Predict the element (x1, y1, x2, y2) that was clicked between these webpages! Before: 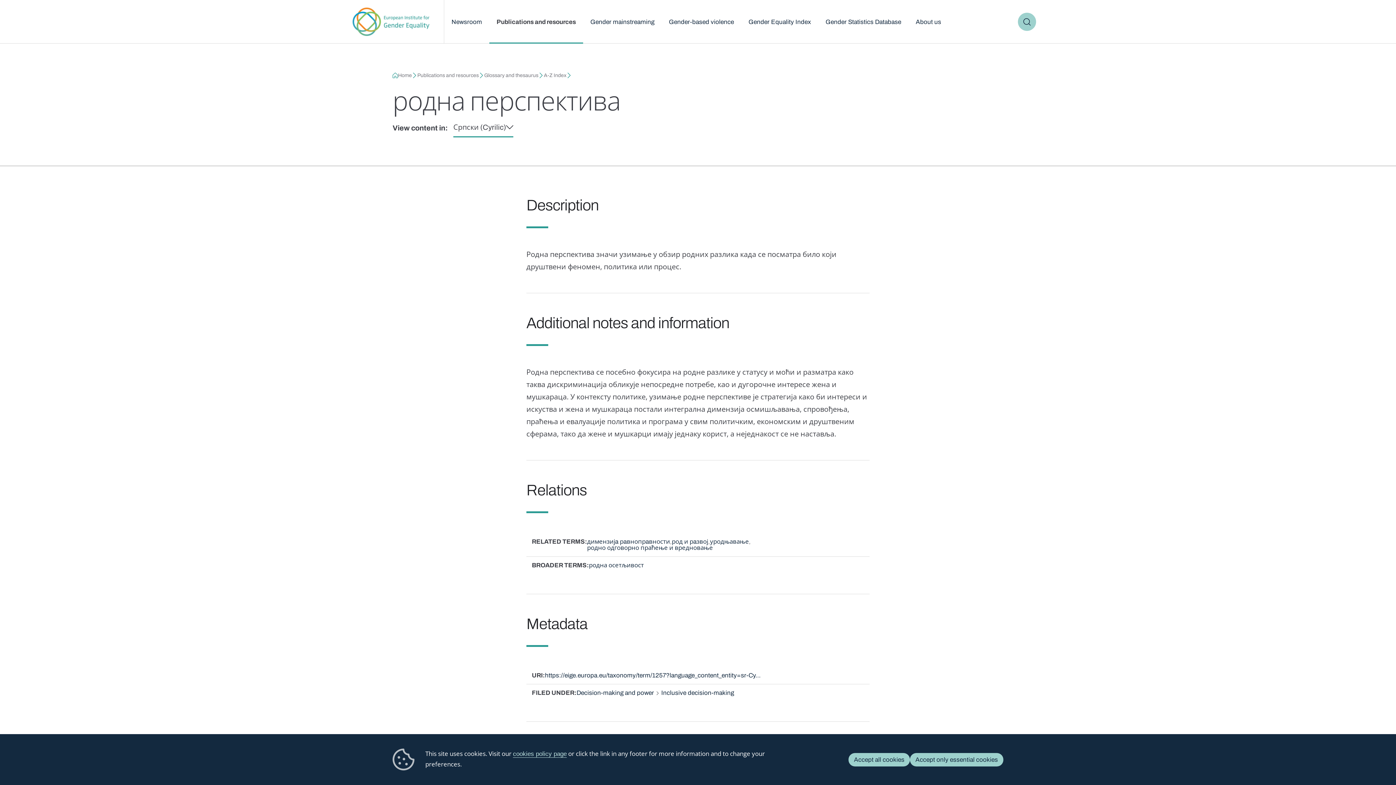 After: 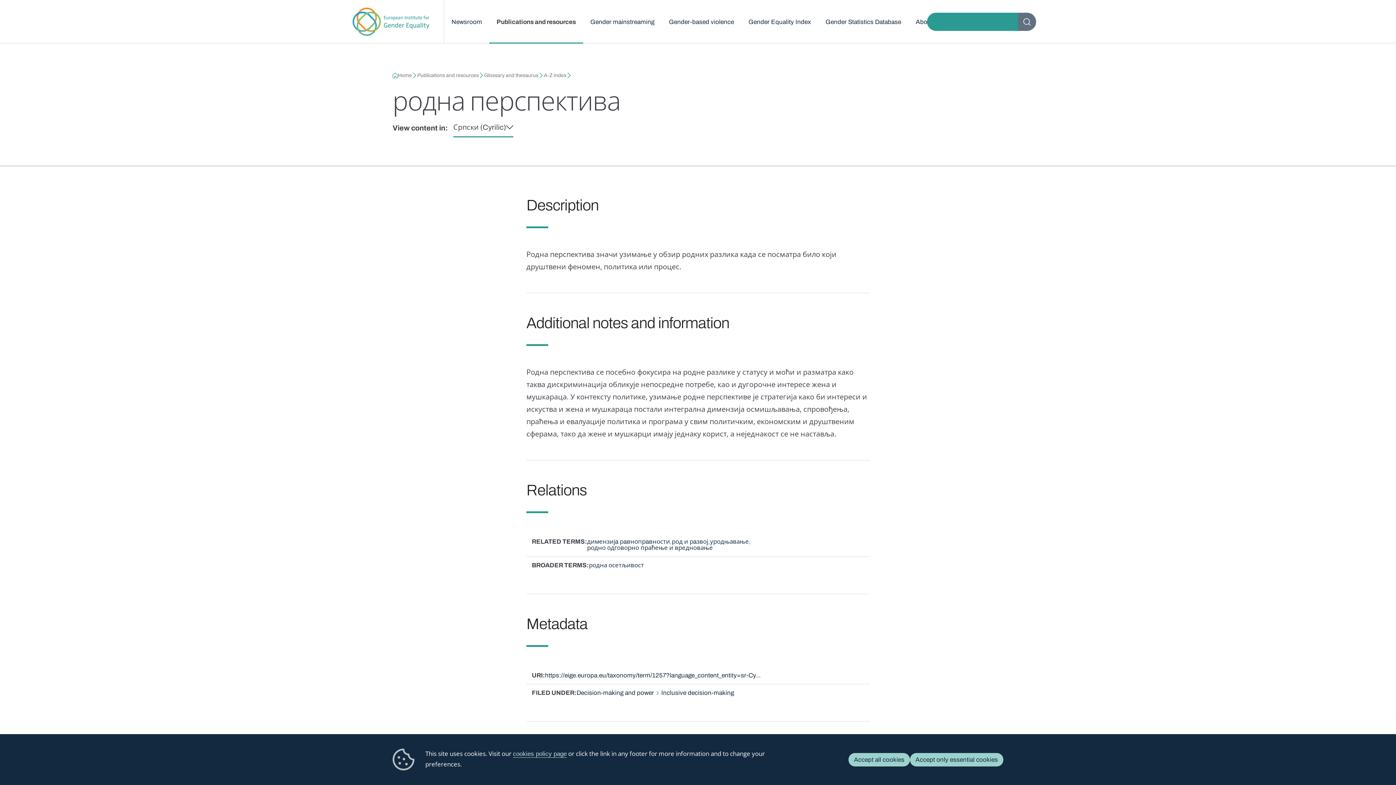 Action: bbox: (1018, 12, 1036, 30) label: Search